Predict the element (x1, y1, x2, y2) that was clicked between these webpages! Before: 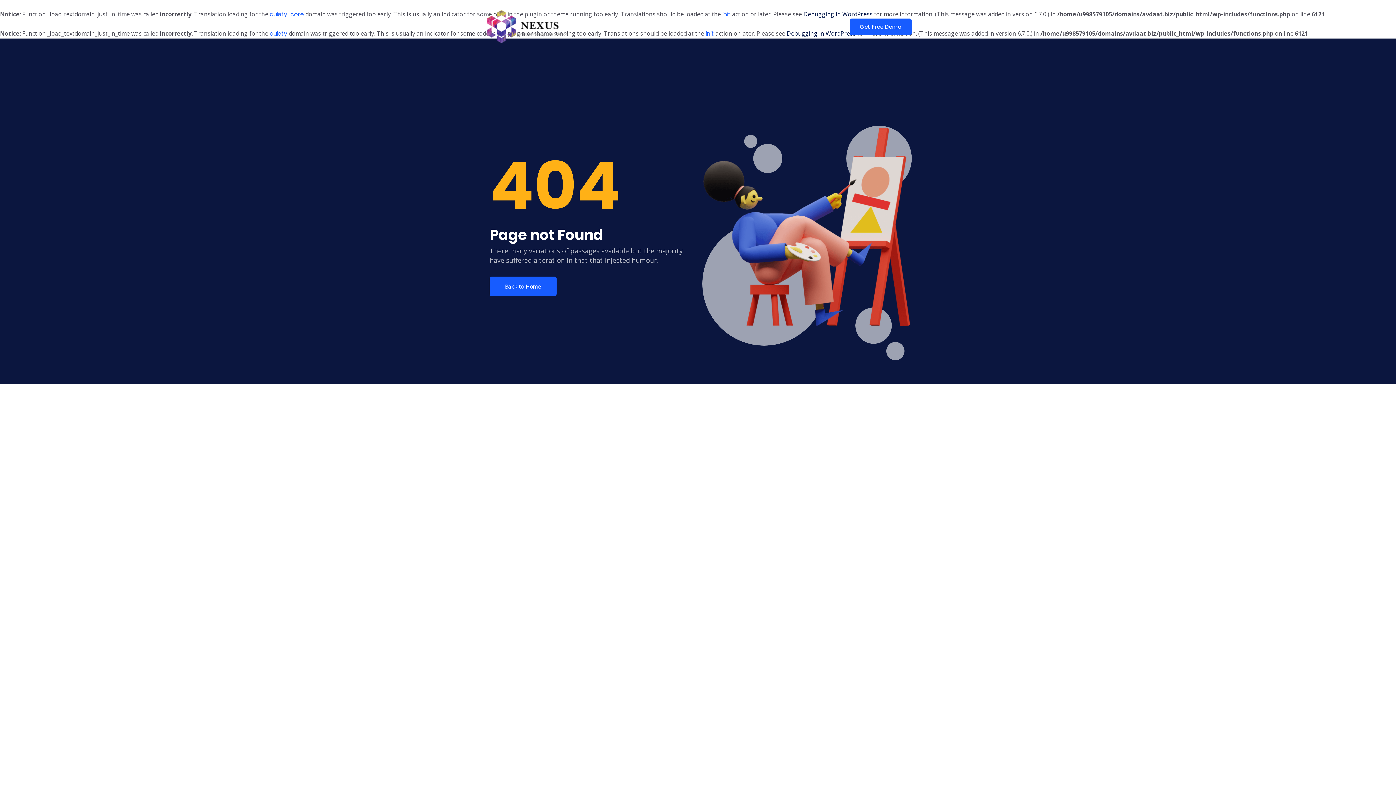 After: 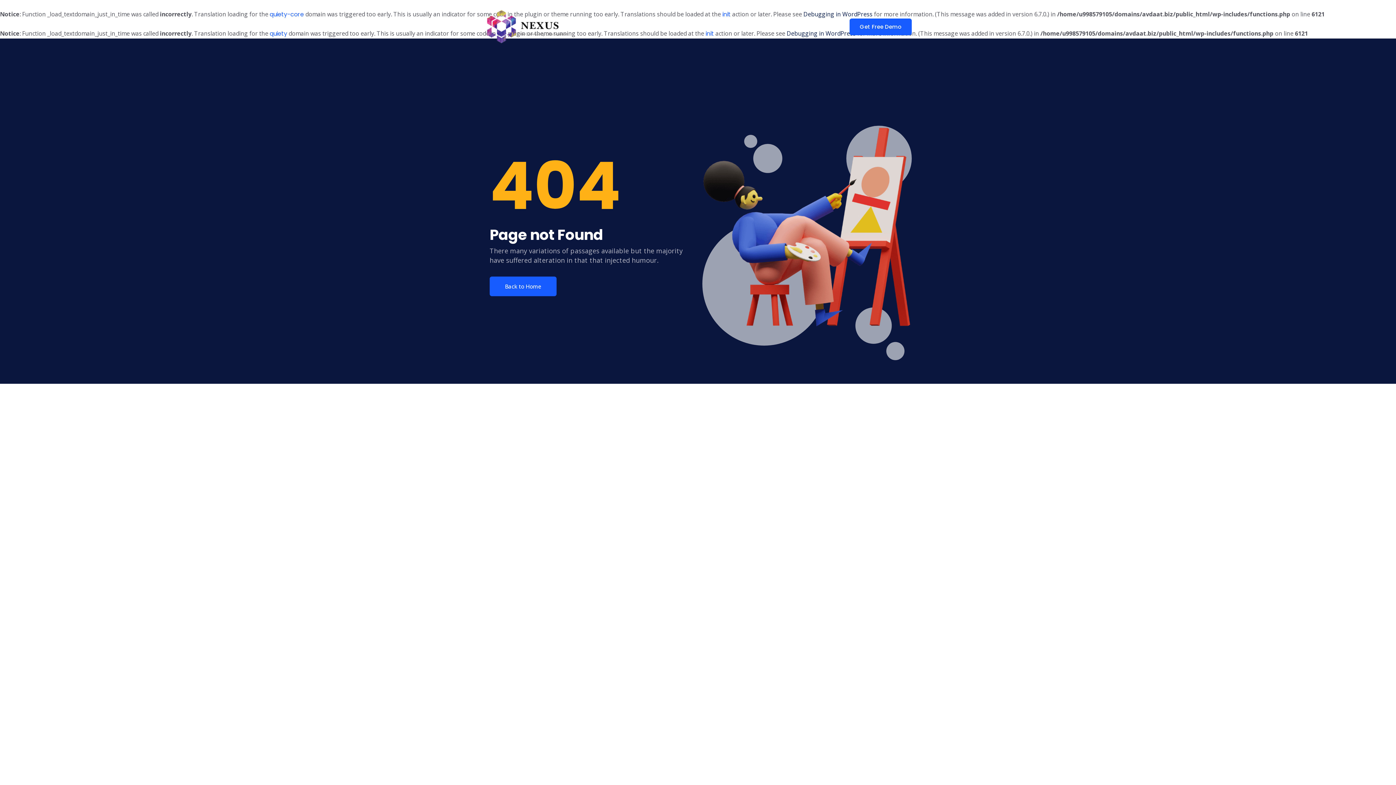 Action: label: About bbox: (778, 22, 795, 30)